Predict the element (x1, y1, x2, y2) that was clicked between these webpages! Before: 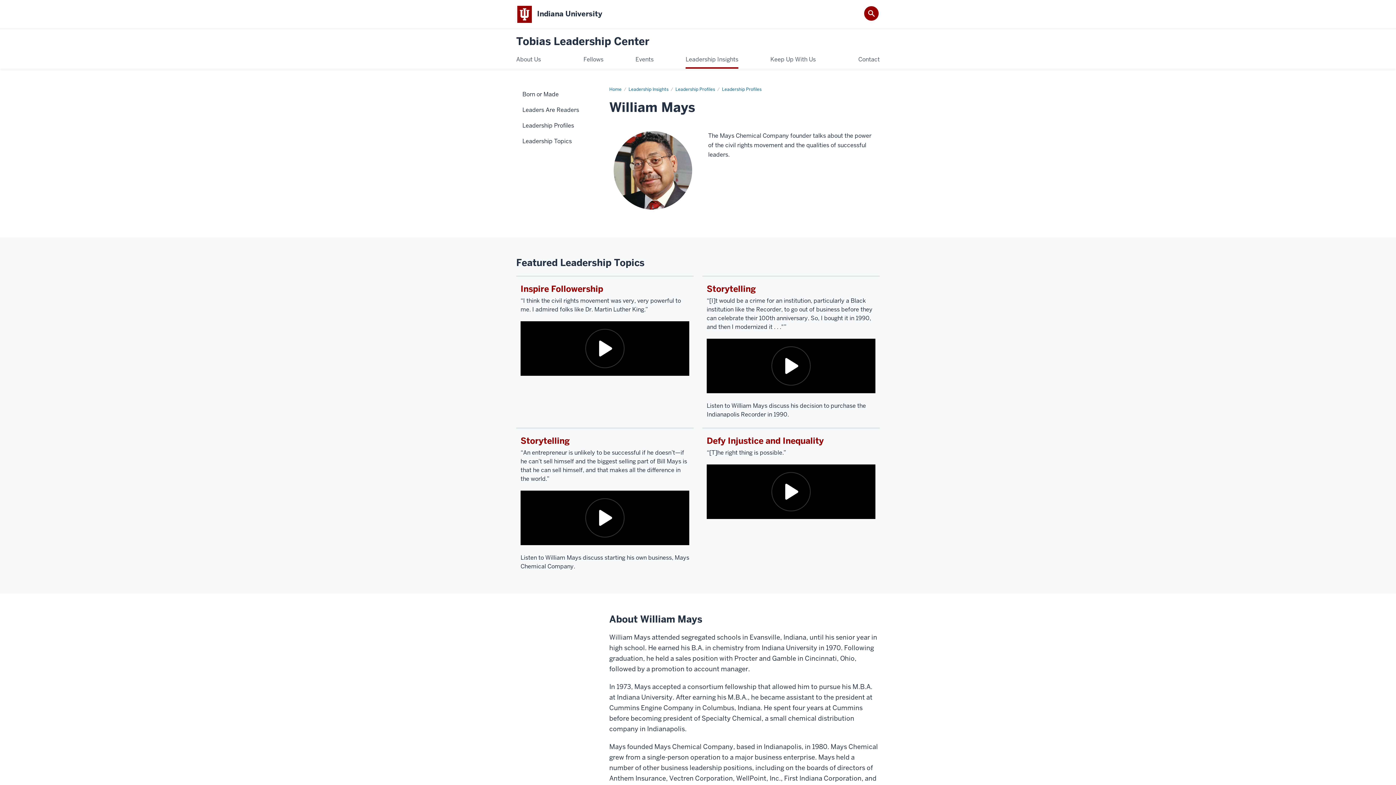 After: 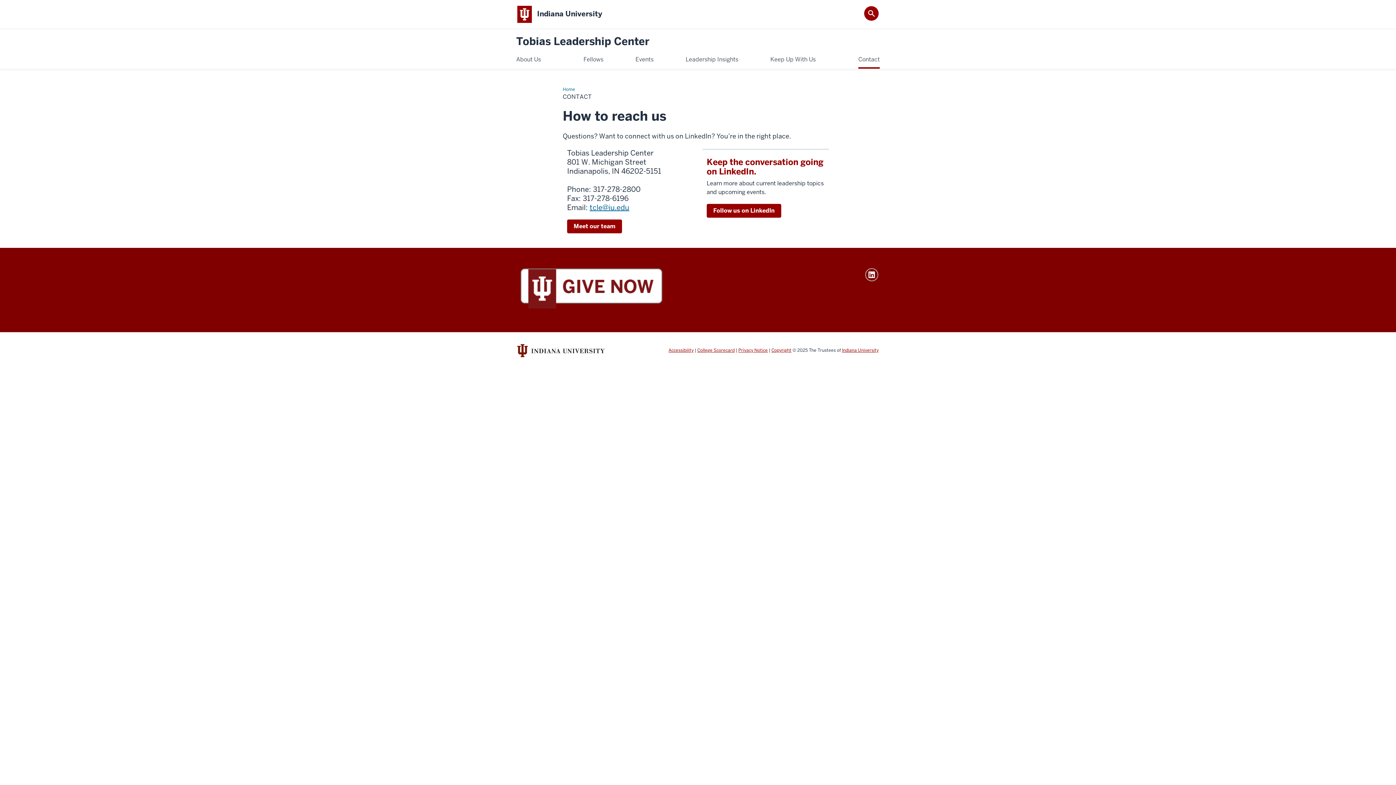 Action: label: Contact bbox: (858, 54, 880, 64)